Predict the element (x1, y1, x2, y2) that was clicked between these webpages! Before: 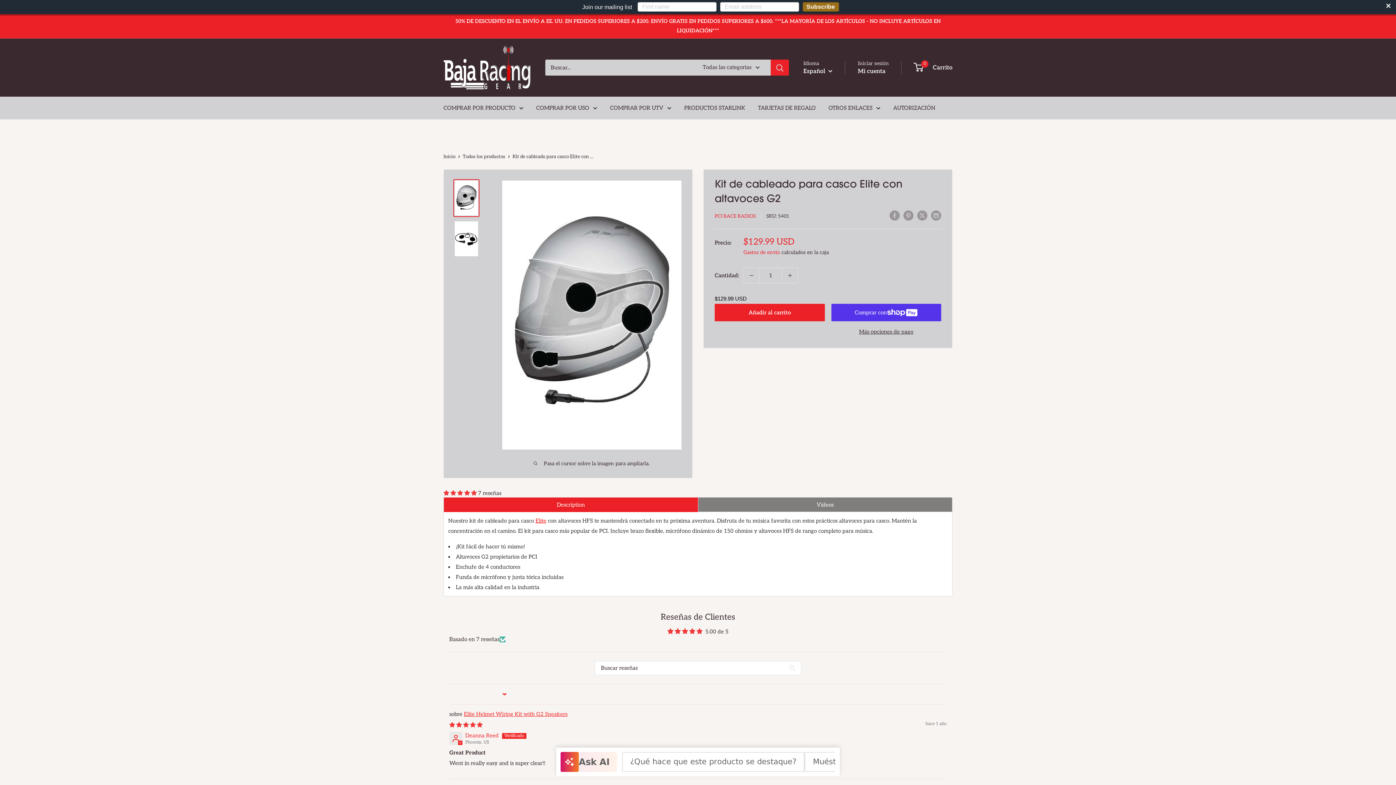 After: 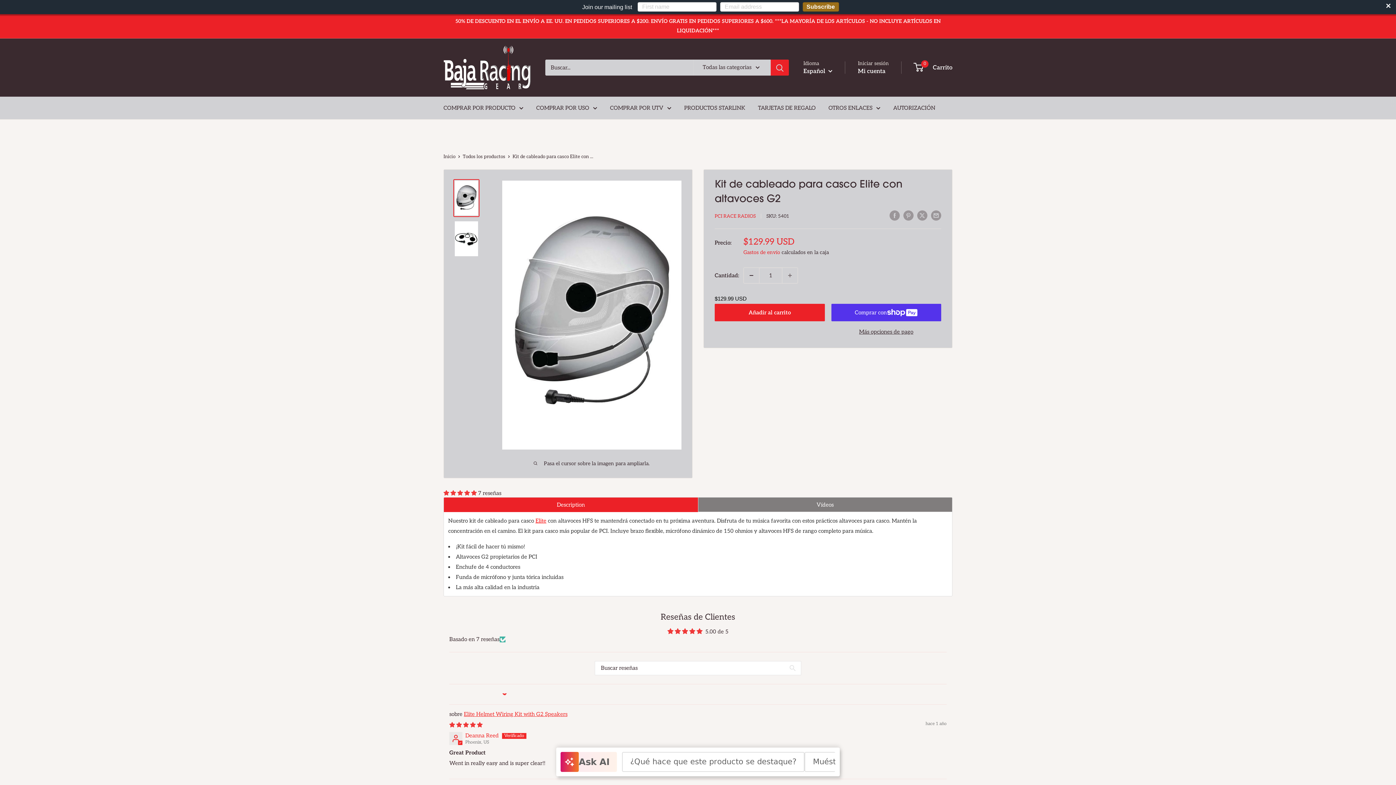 Action: label: Disminuir la cantidad en 1 bbox: (744, 268, 759, 283)